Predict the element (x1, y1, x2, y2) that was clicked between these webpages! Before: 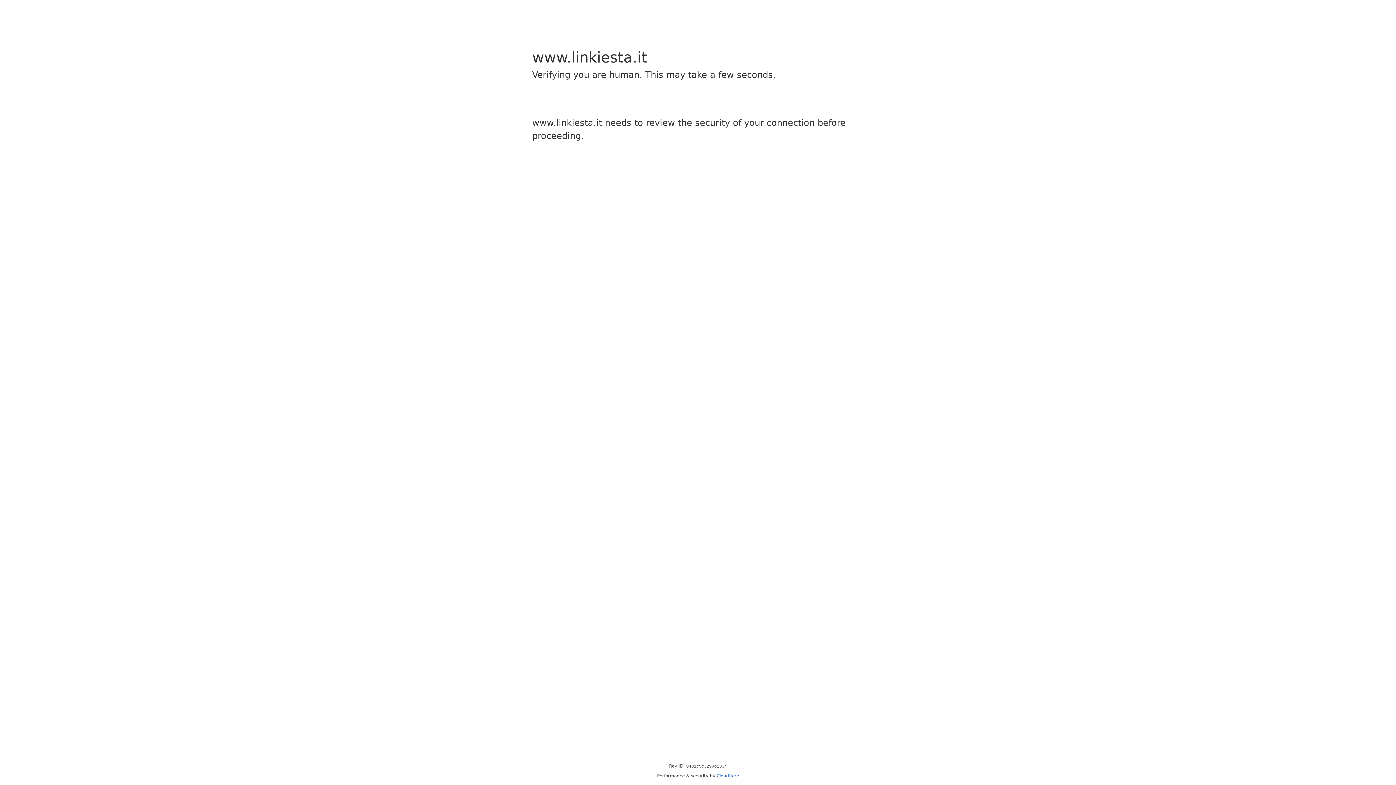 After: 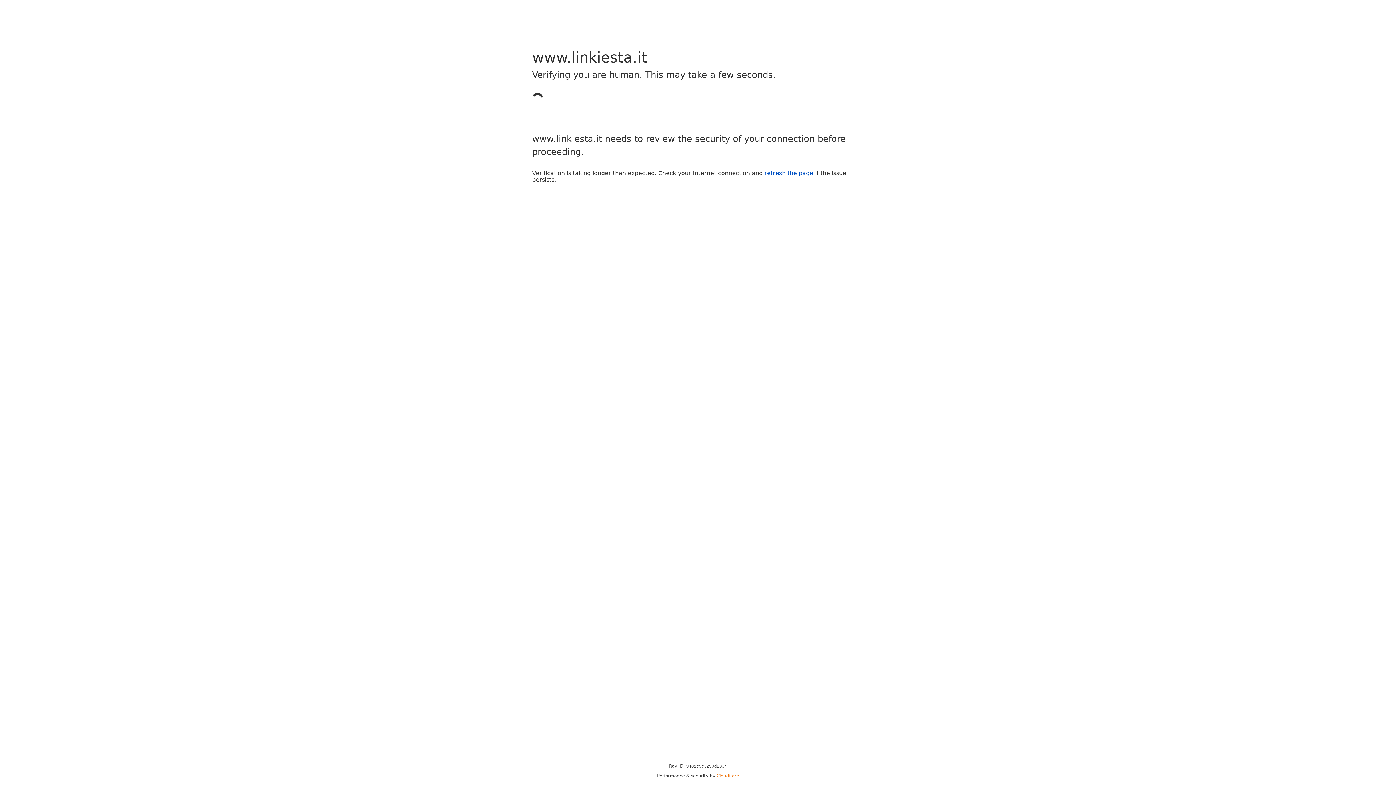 Action: label: Cloudflare bbox: (716, 773, 739, 778)